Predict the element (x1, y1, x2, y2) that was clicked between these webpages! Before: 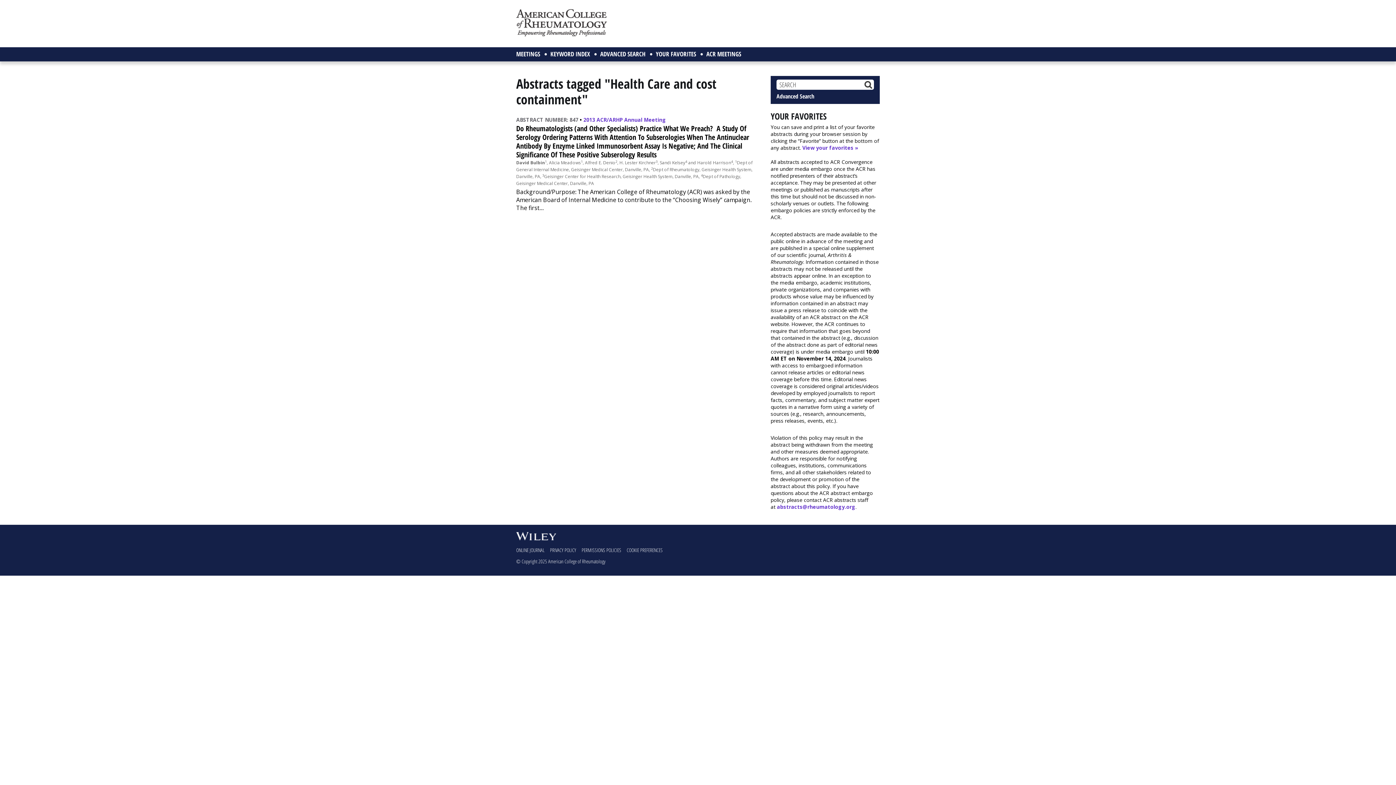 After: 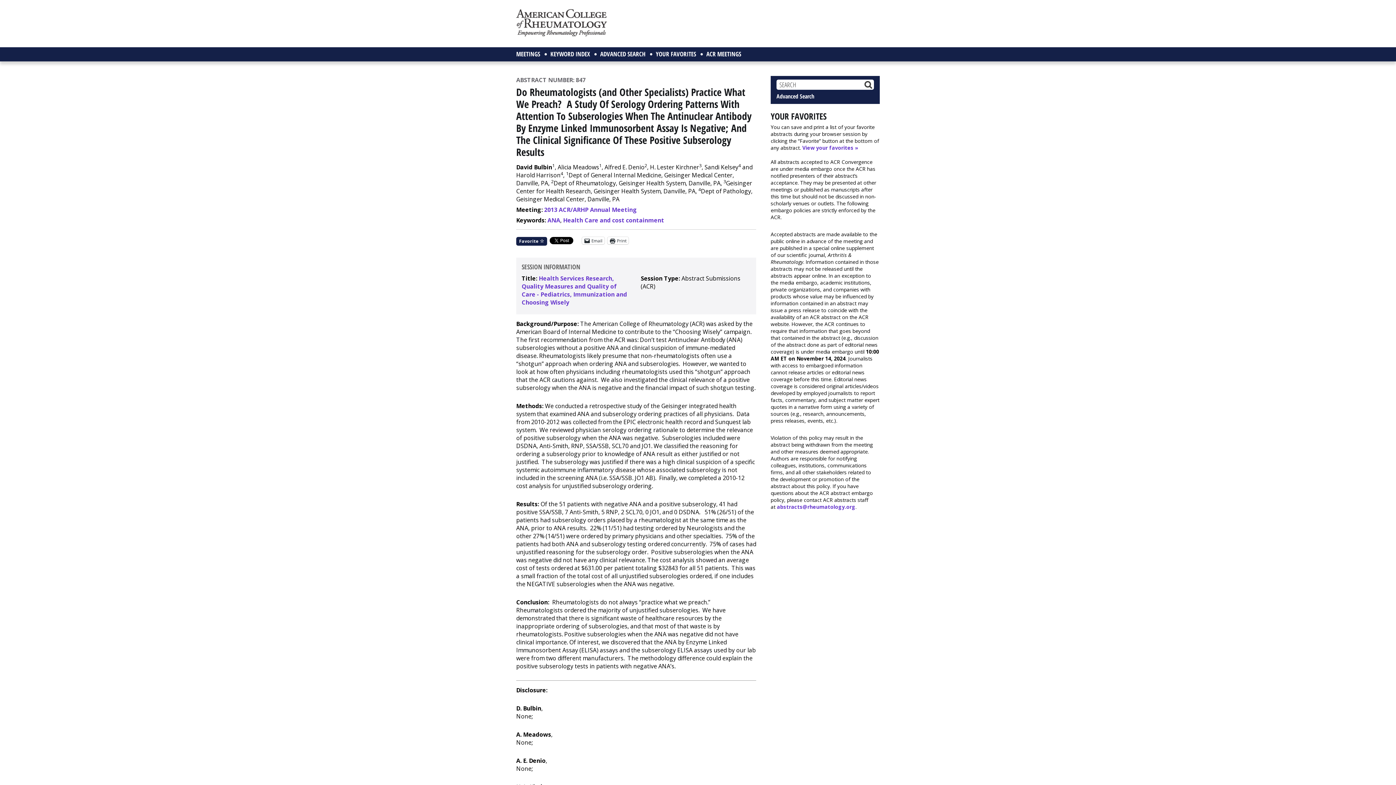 Action: label: Background/Purpose: The American College of Rheumatology (ACR) was asked by the American Board of Internal Medicine to contribute to the “Choosing Wisely” campaign.  The first… bbox: (516, 188, 753, 212)